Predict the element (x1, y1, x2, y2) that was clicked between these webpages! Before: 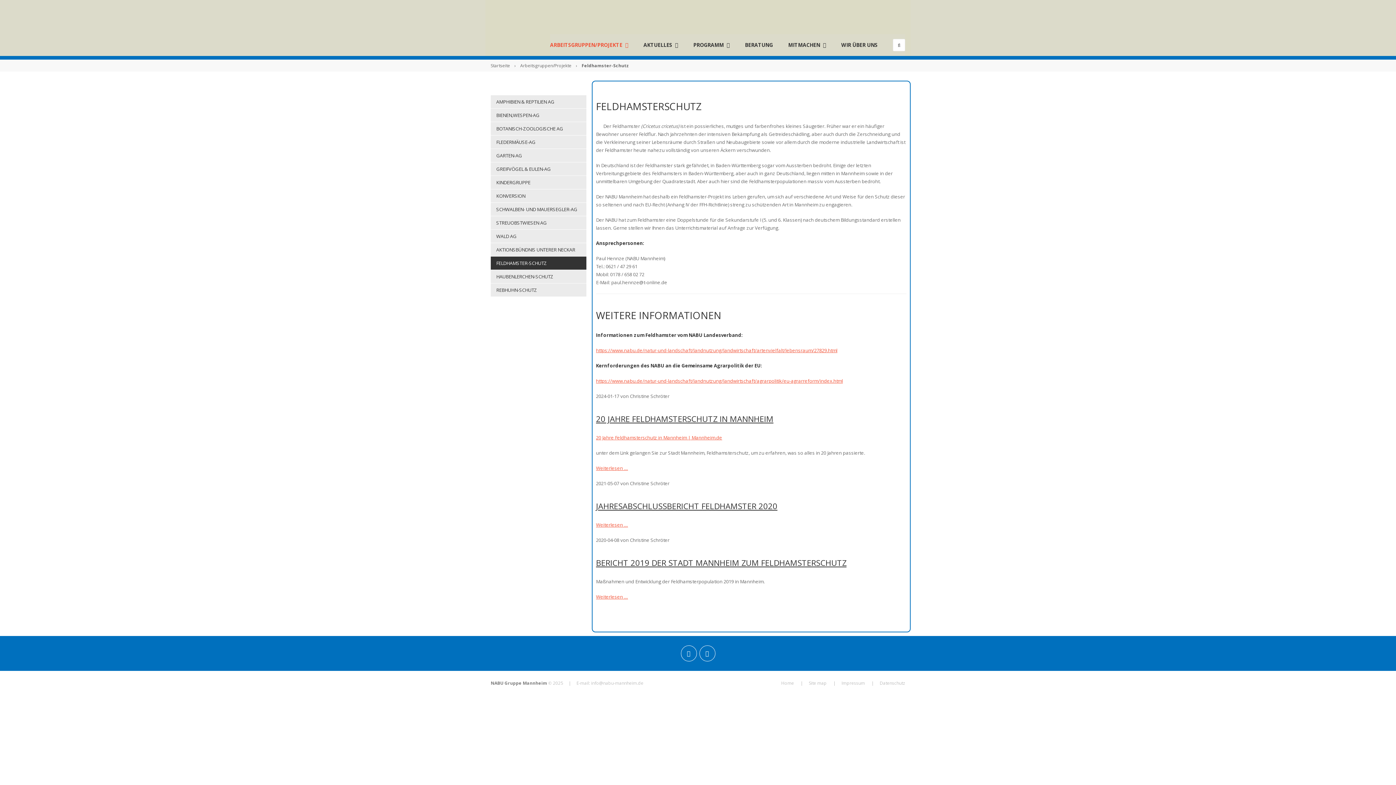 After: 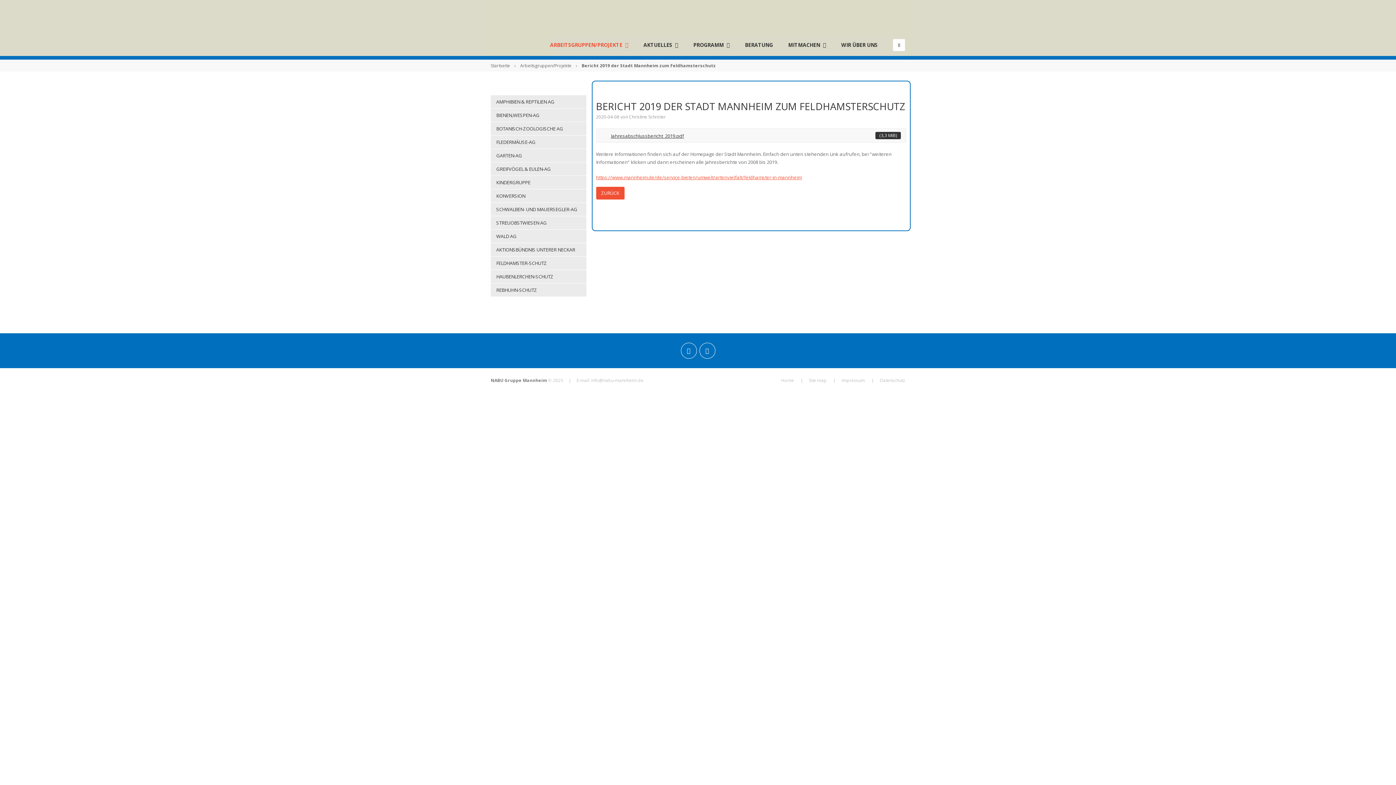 Action: bbox: (596, 557, 846, 568) label: BERICHT 2019 DER STADT MANNHEIM ZUM FELDHAMSTERSCHUTZ